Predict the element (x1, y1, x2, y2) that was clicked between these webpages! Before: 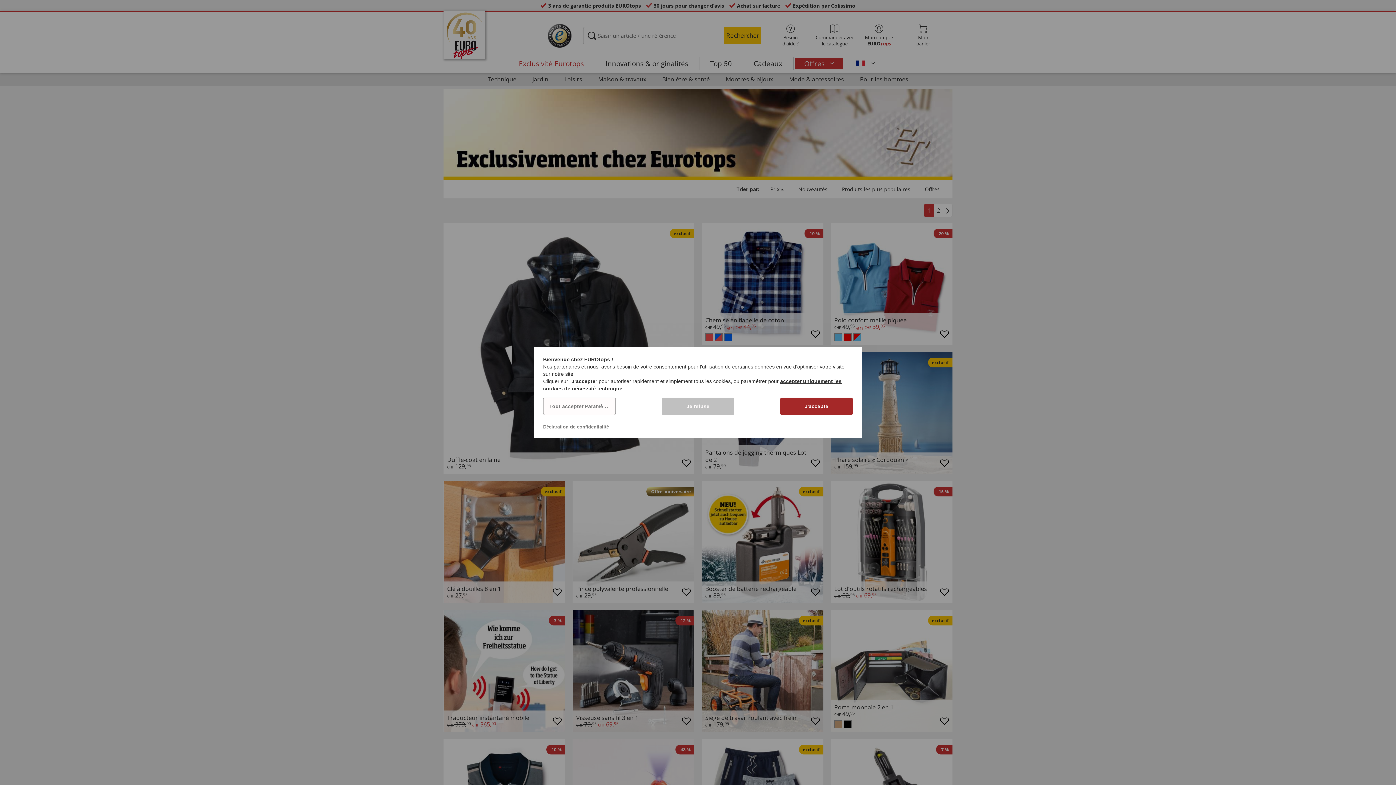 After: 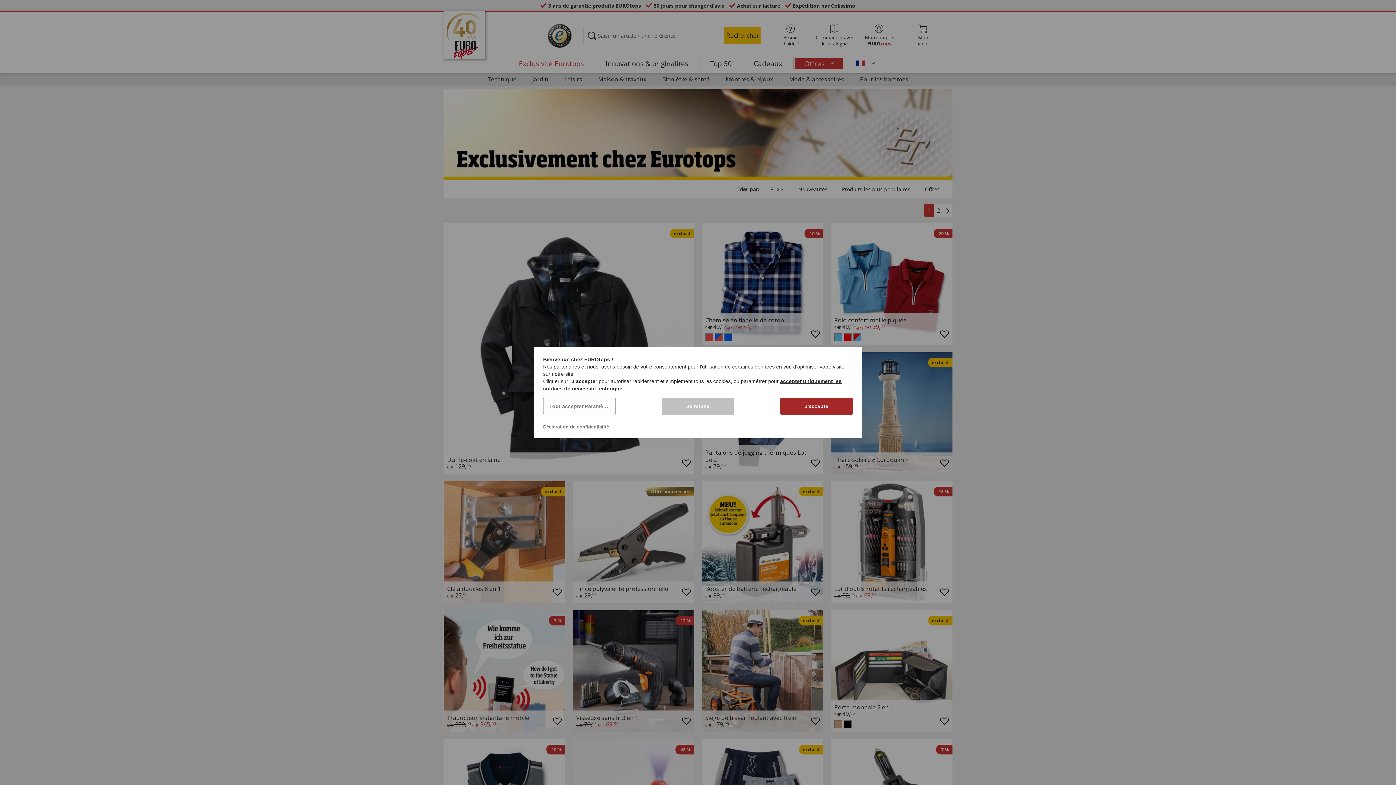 Action: bbox: (543, 424, 609, 429) label: Déclaration de confidentialité